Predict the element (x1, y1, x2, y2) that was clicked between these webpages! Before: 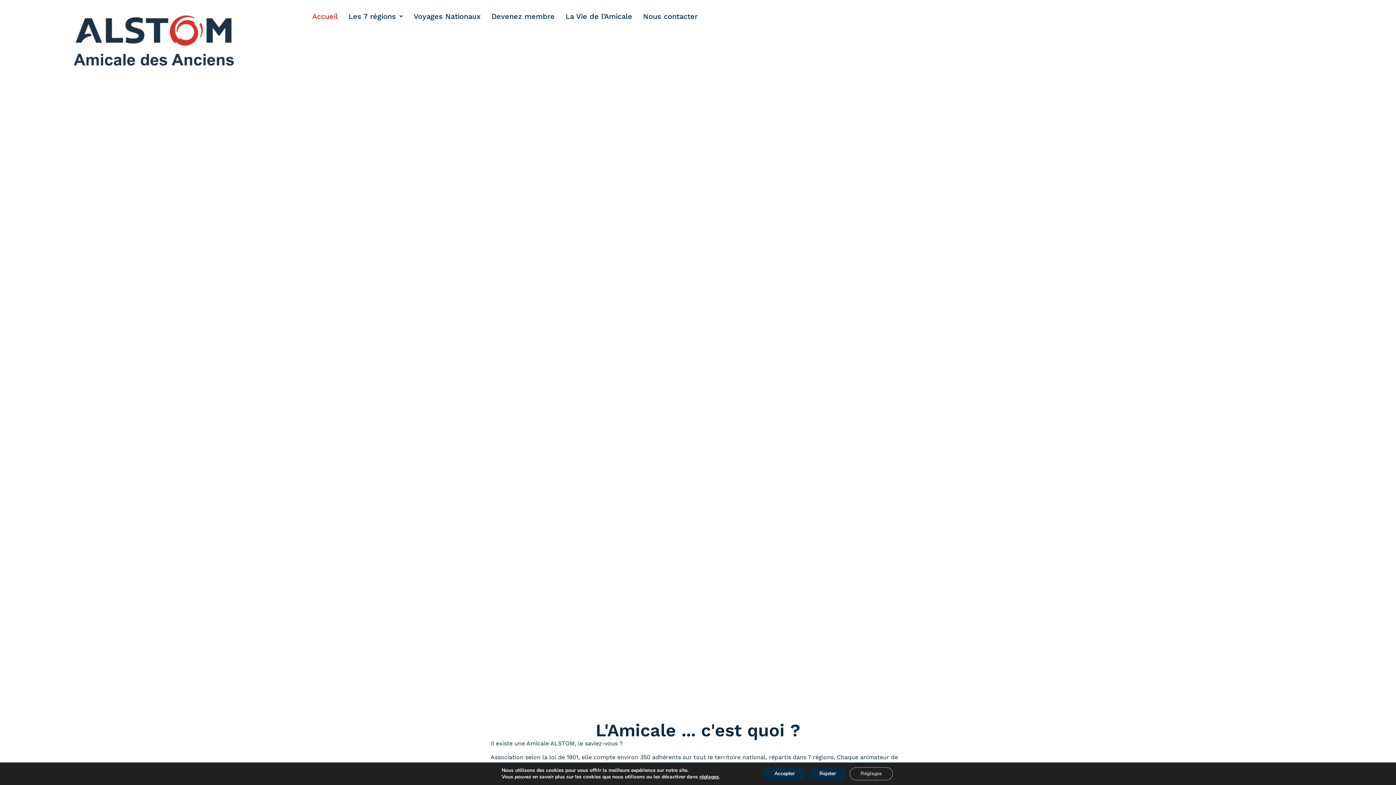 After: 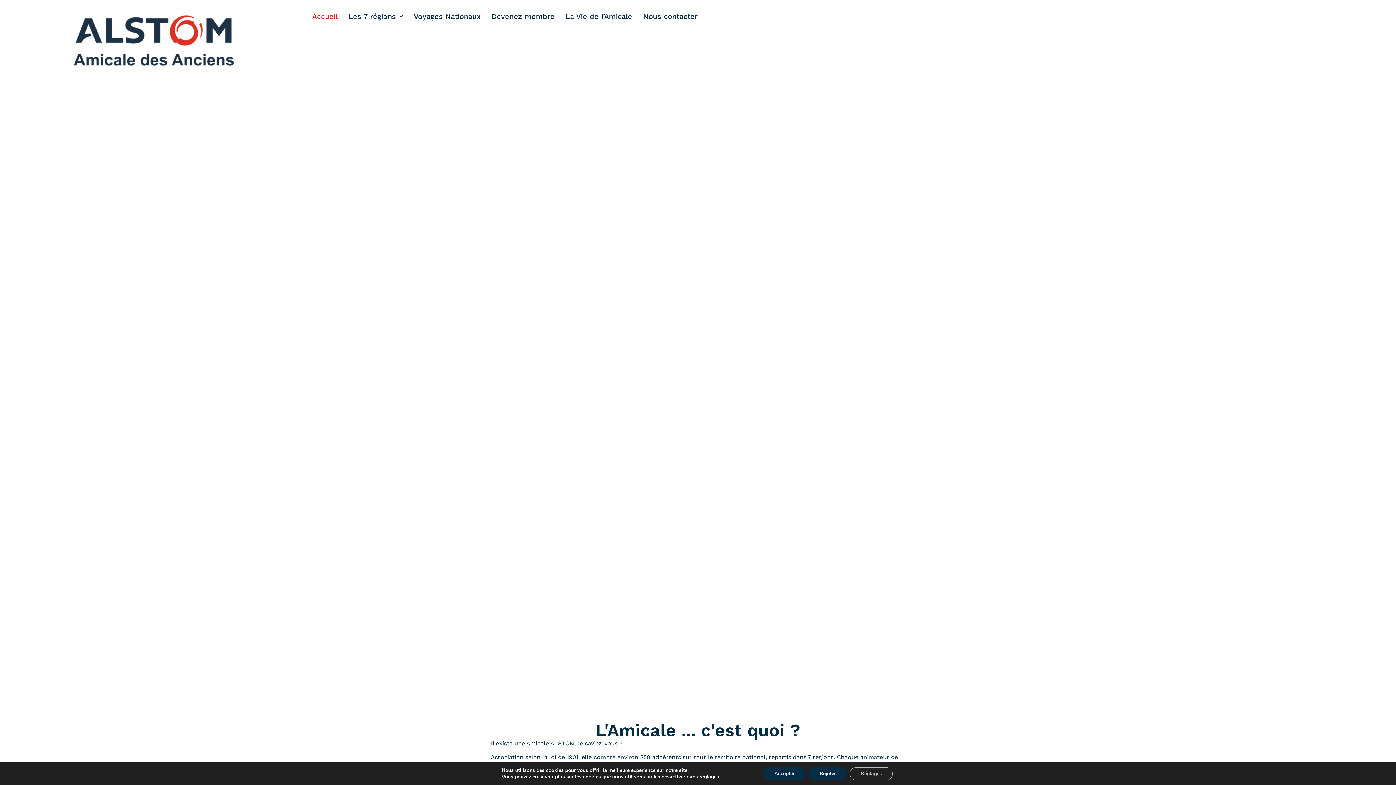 Action: bbox: (18, 7, 288, 75)